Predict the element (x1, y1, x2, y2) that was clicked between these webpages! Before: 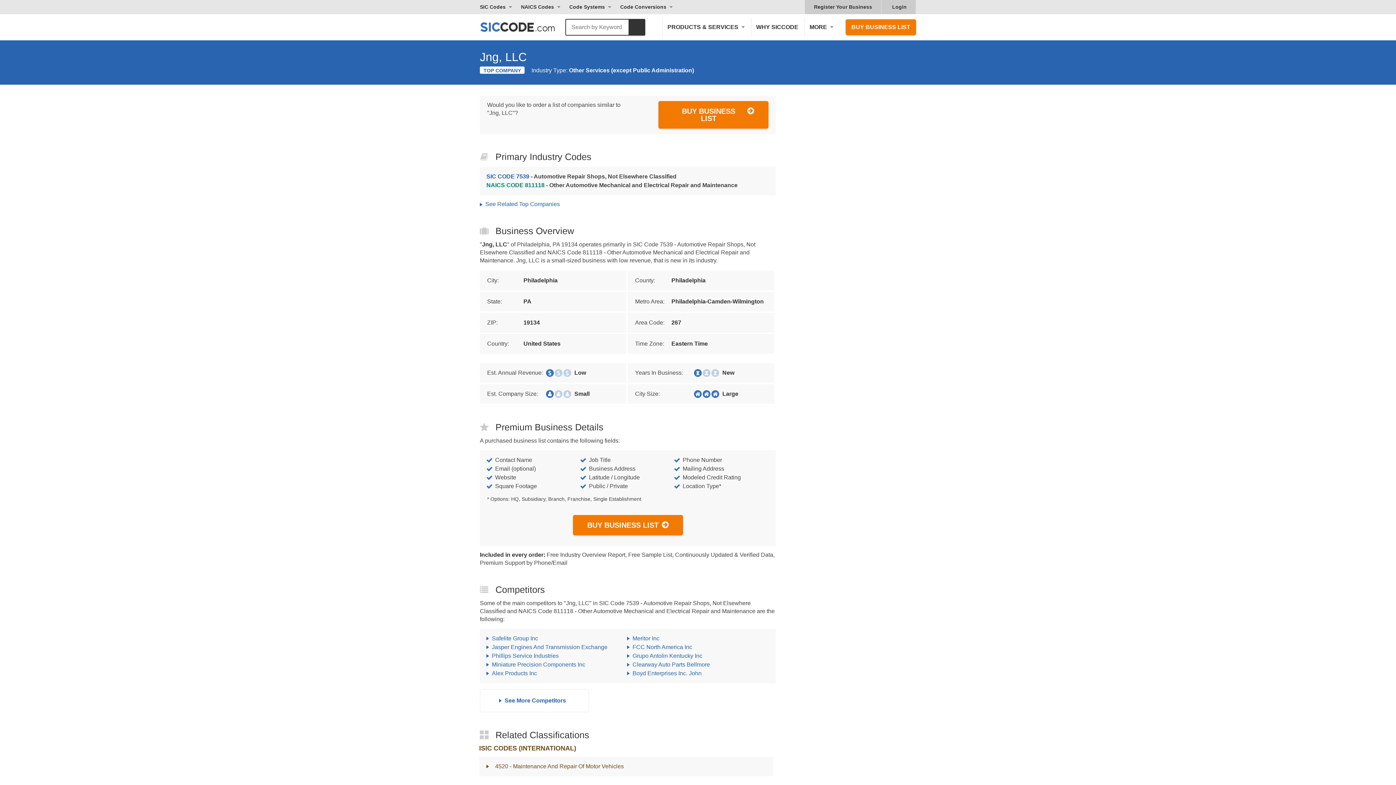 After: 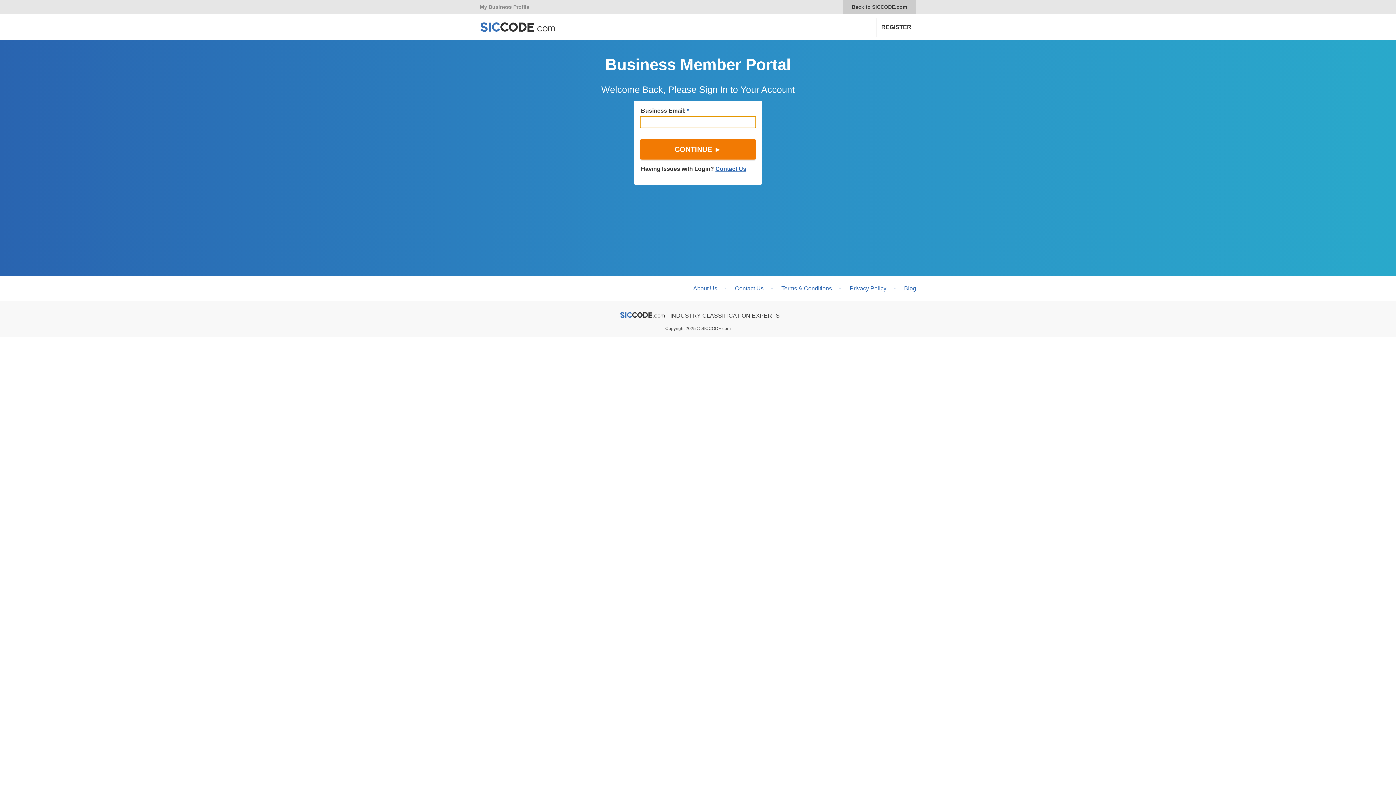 Action: bbox: (883, 0, 916, 14) label: Login